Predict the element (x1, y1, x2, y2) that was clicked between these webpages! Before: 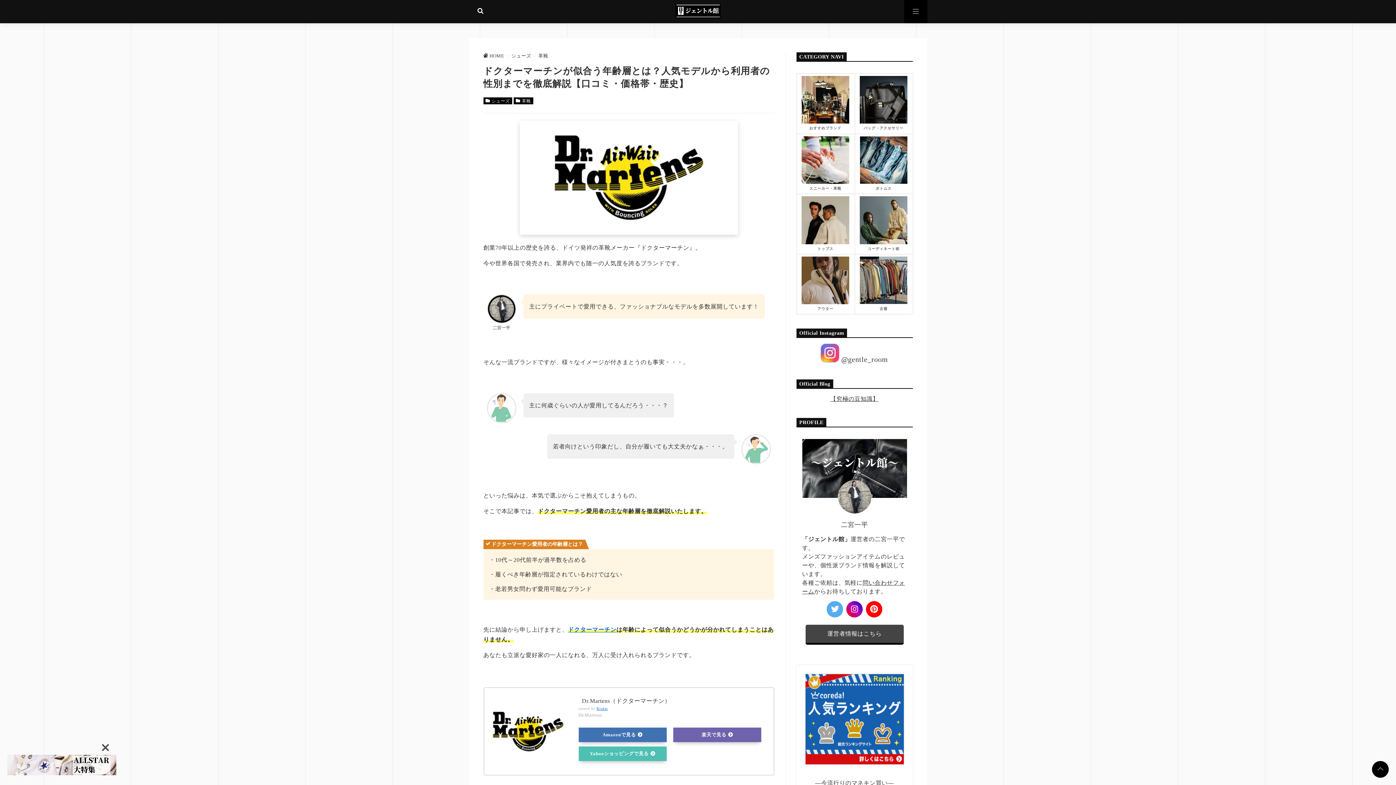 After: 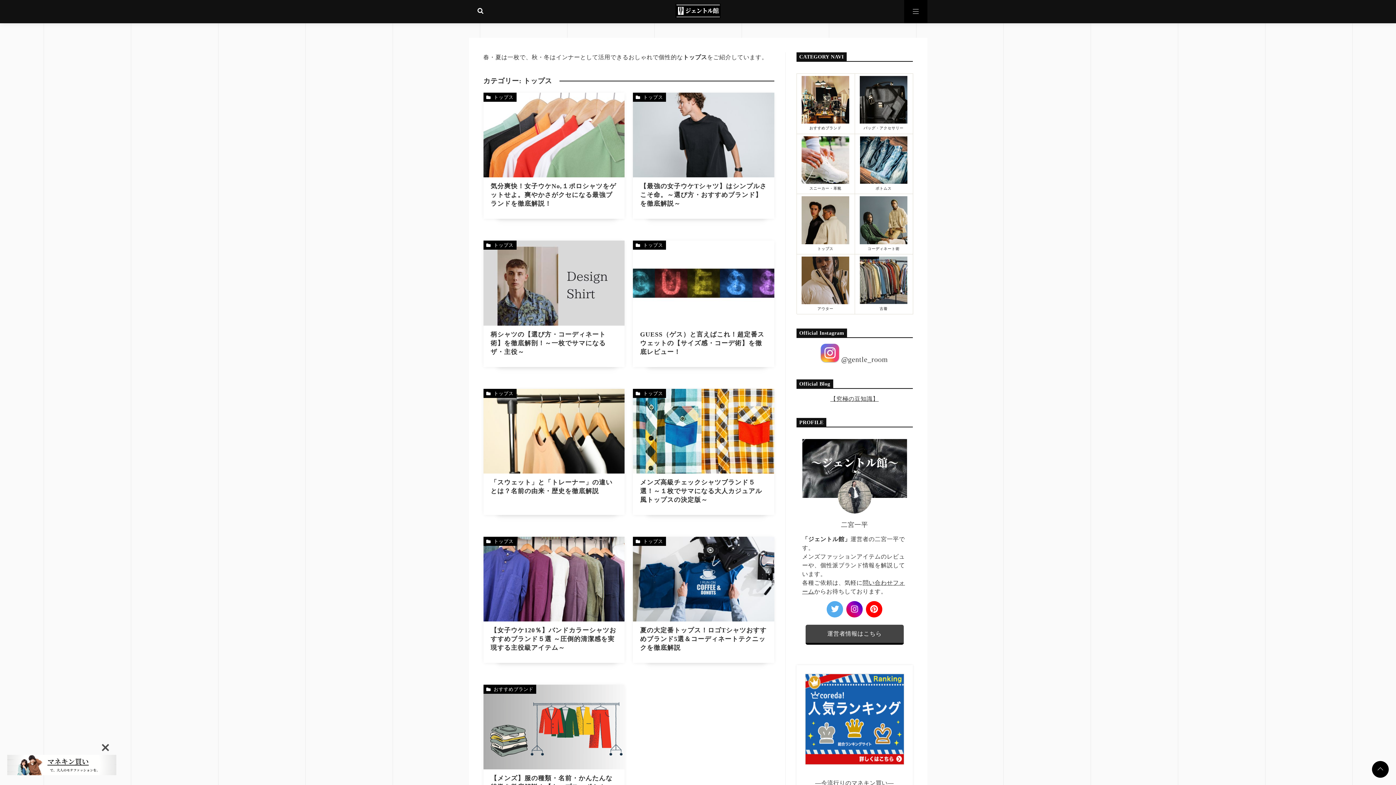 Action: label: トップス bbox: (796, 193, 854, 254)